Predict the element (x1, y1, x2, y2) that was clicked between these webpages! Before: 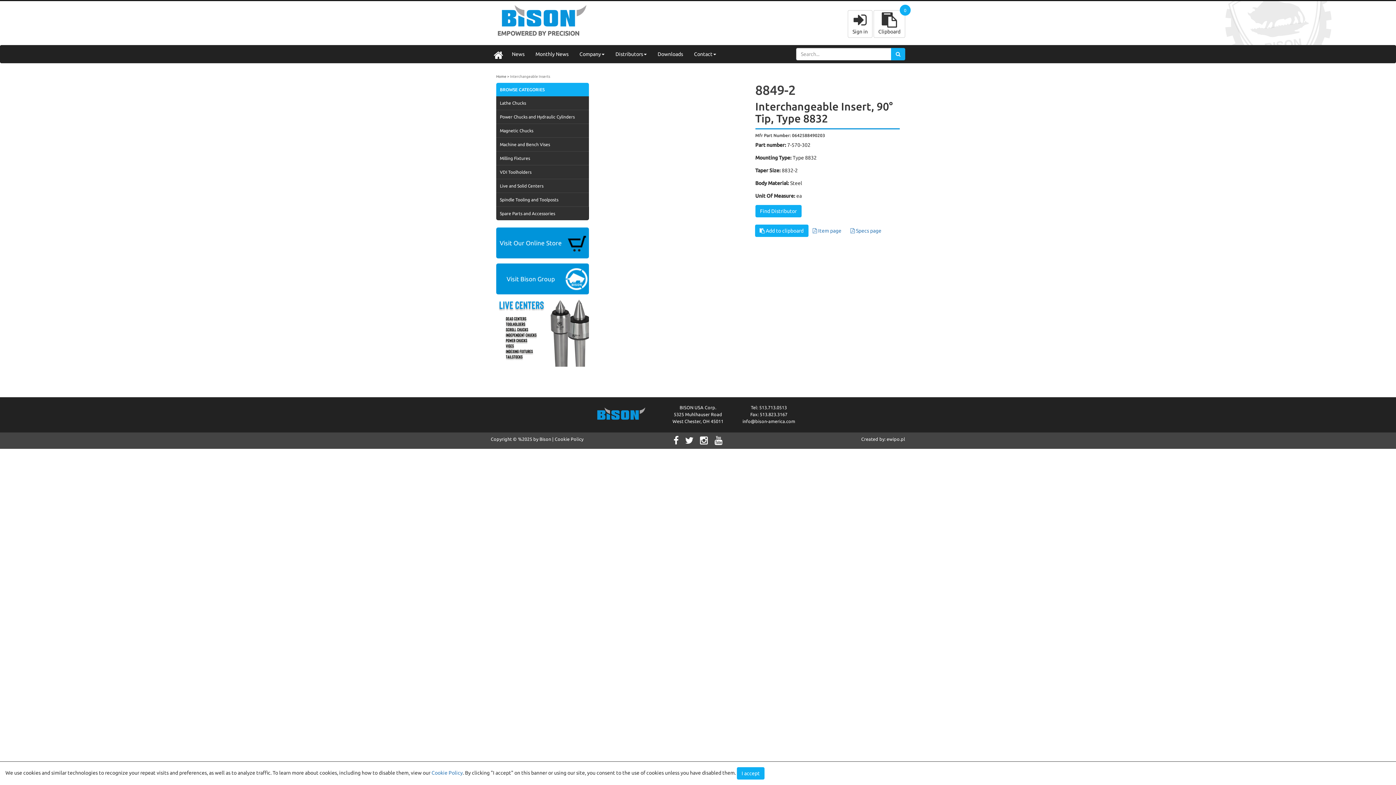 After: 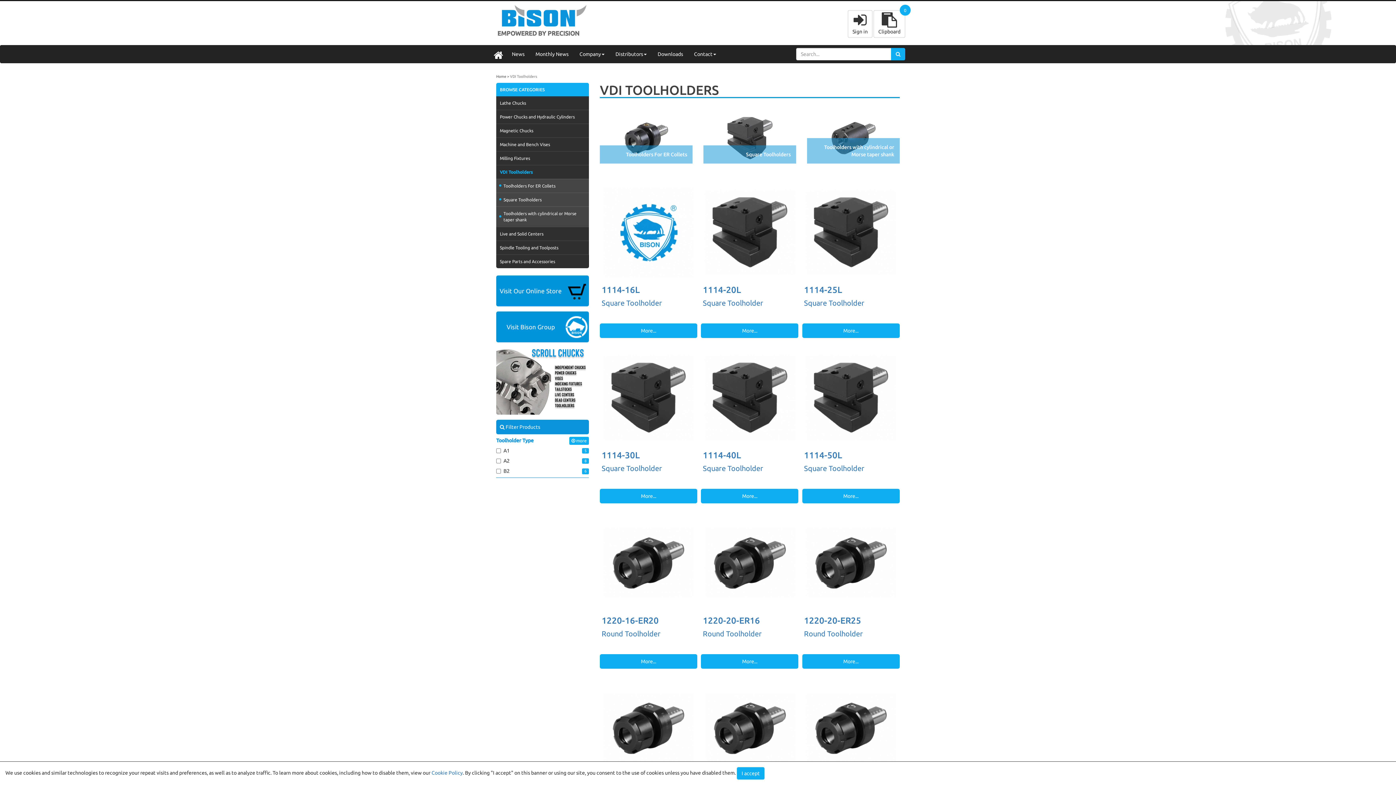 Action: bbox: (496, 165, 589, 179) label: VDI Toolholders